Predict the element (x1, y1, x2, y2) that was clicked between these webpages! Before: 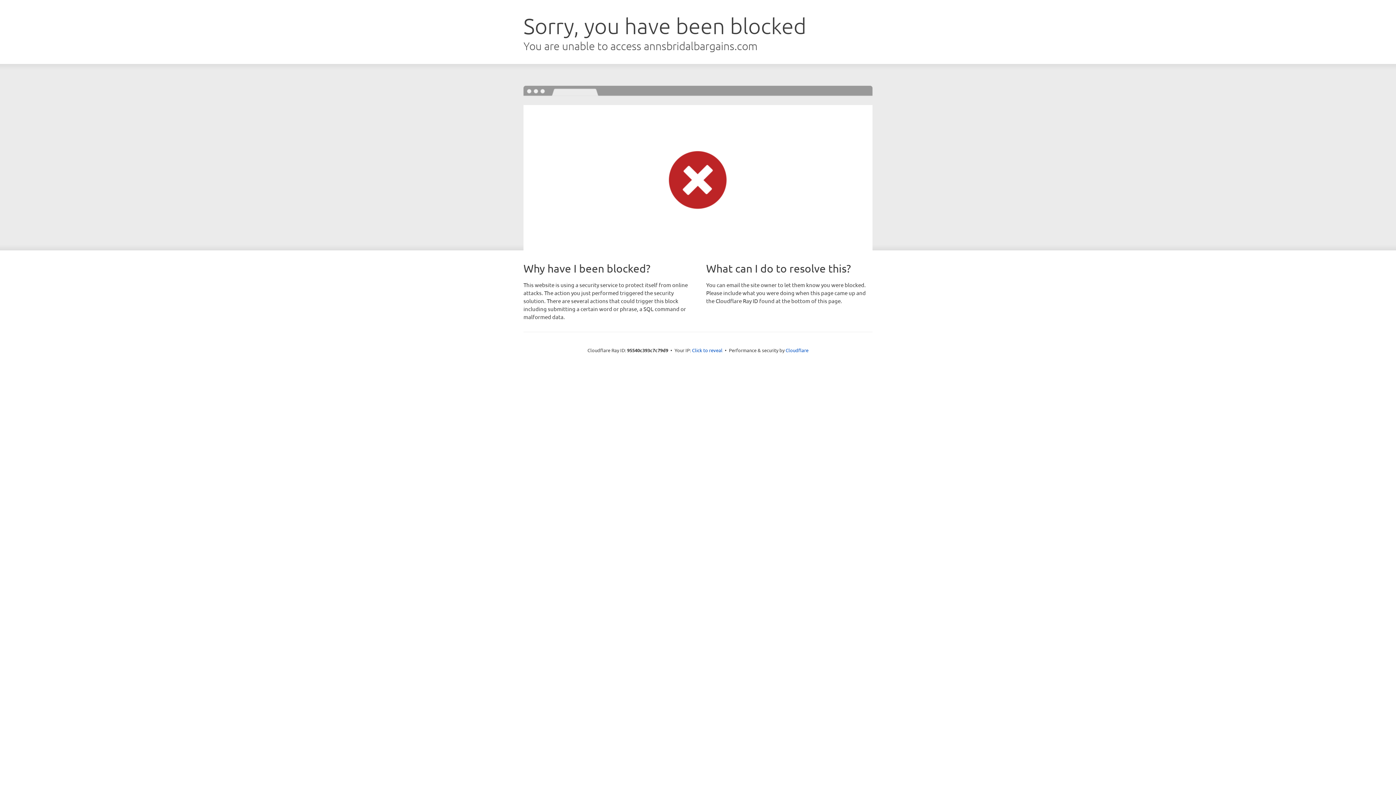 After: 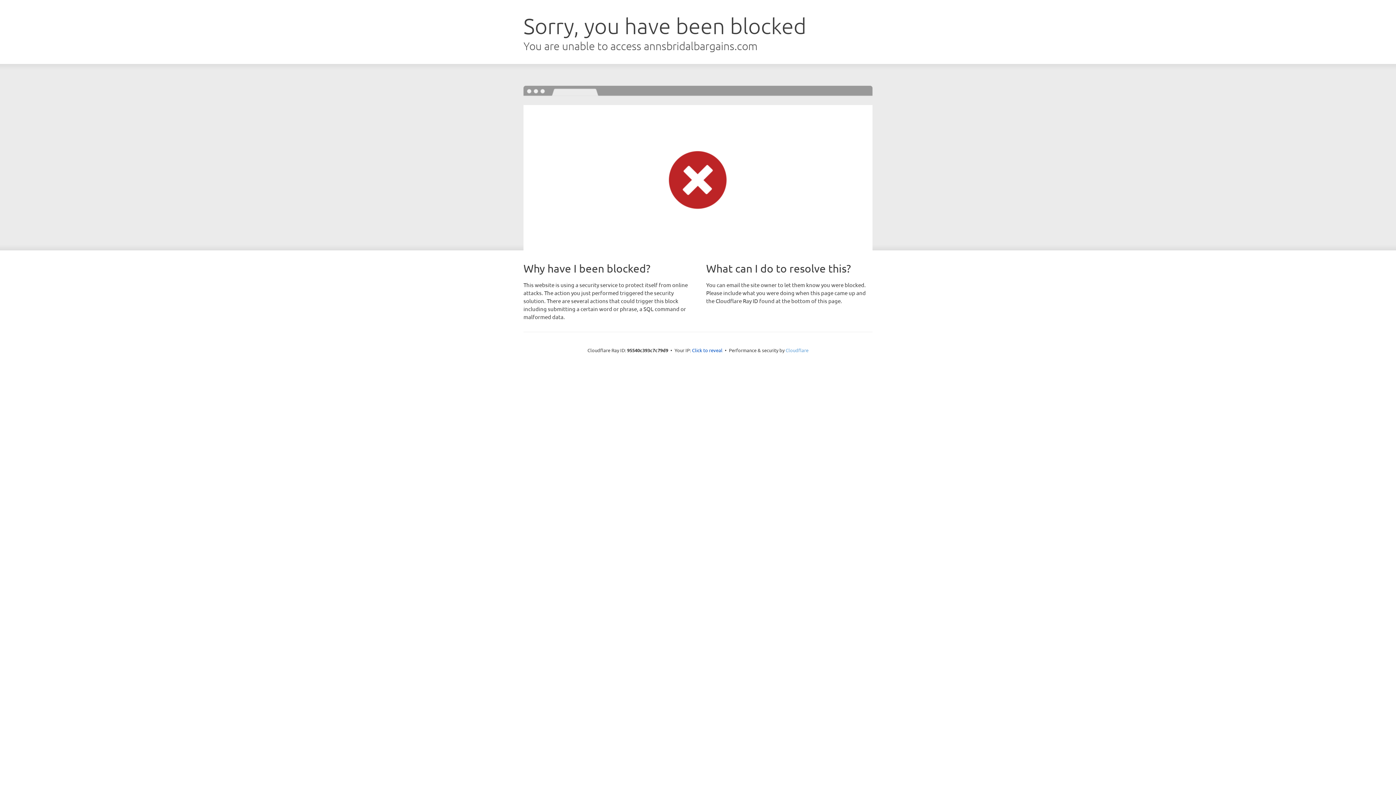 Action: label: Cloudflare bbox: (785, 347, 808, 353)